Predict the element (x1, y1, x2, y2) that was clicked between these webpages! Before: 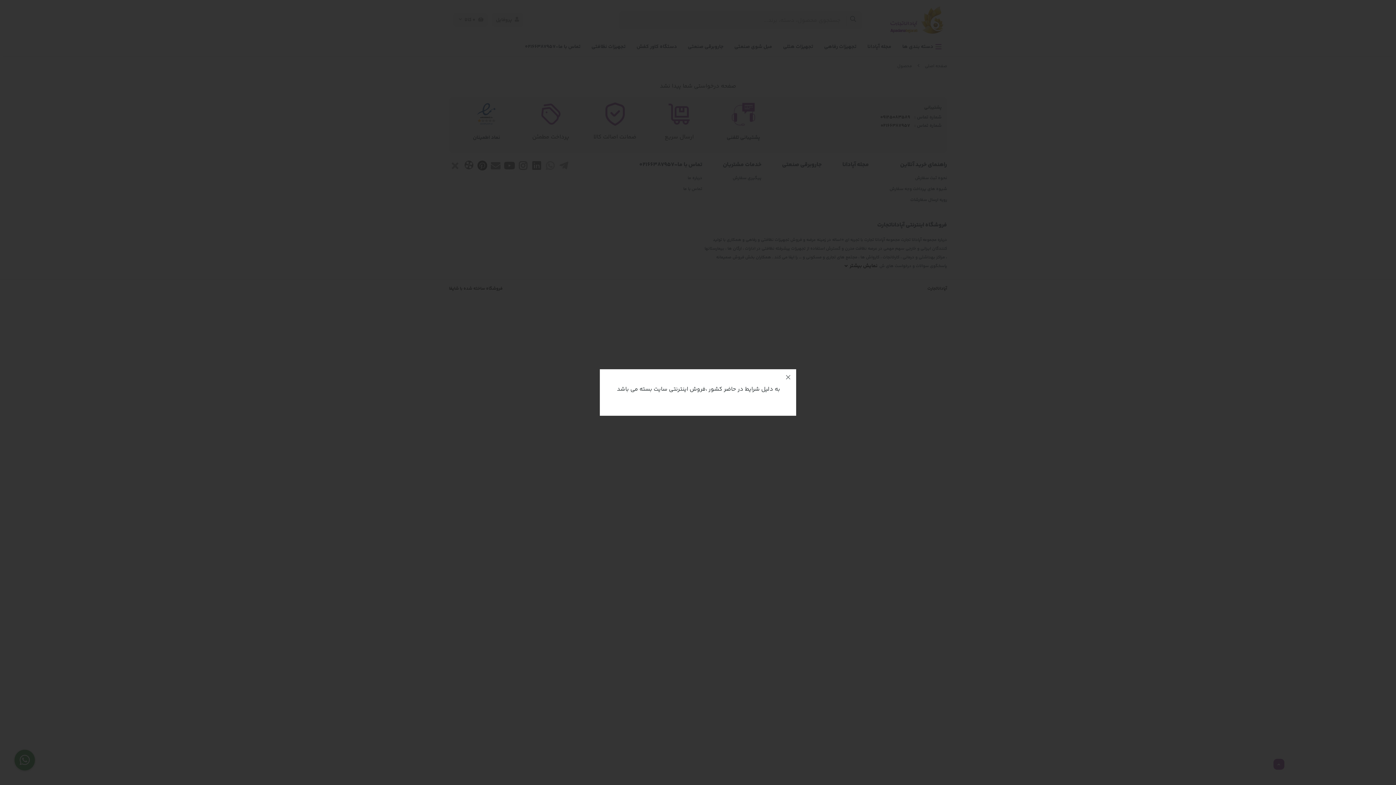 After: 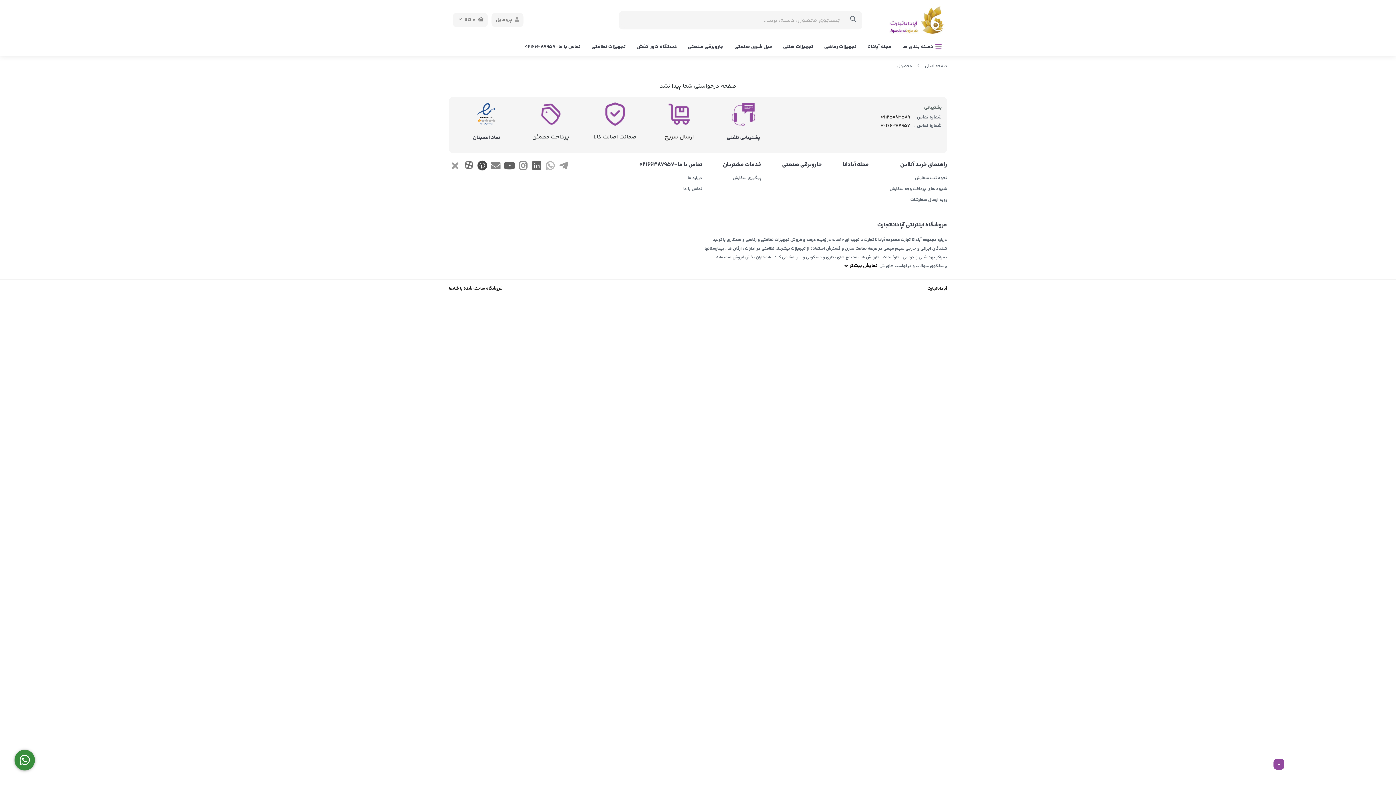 Action: bbox: (780, 369, 796, 385)